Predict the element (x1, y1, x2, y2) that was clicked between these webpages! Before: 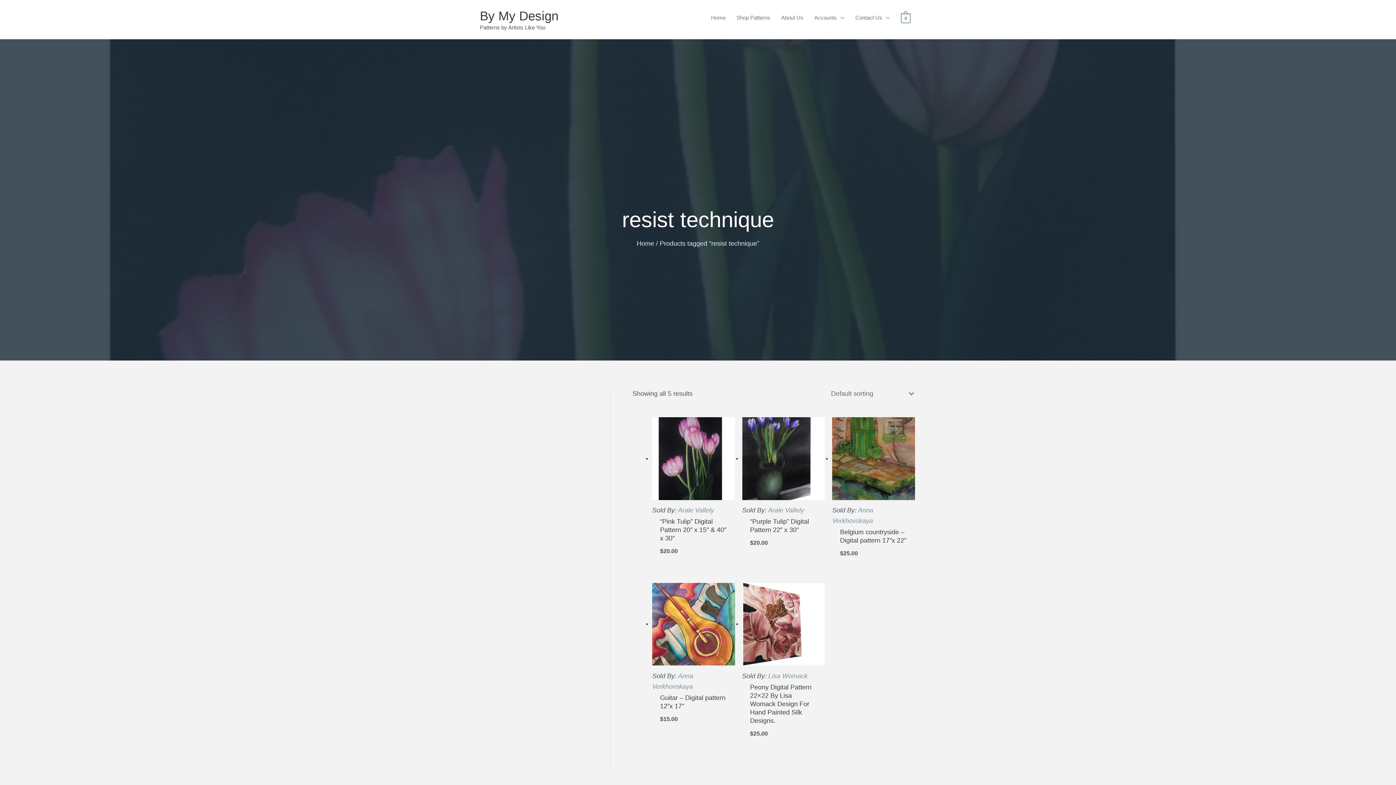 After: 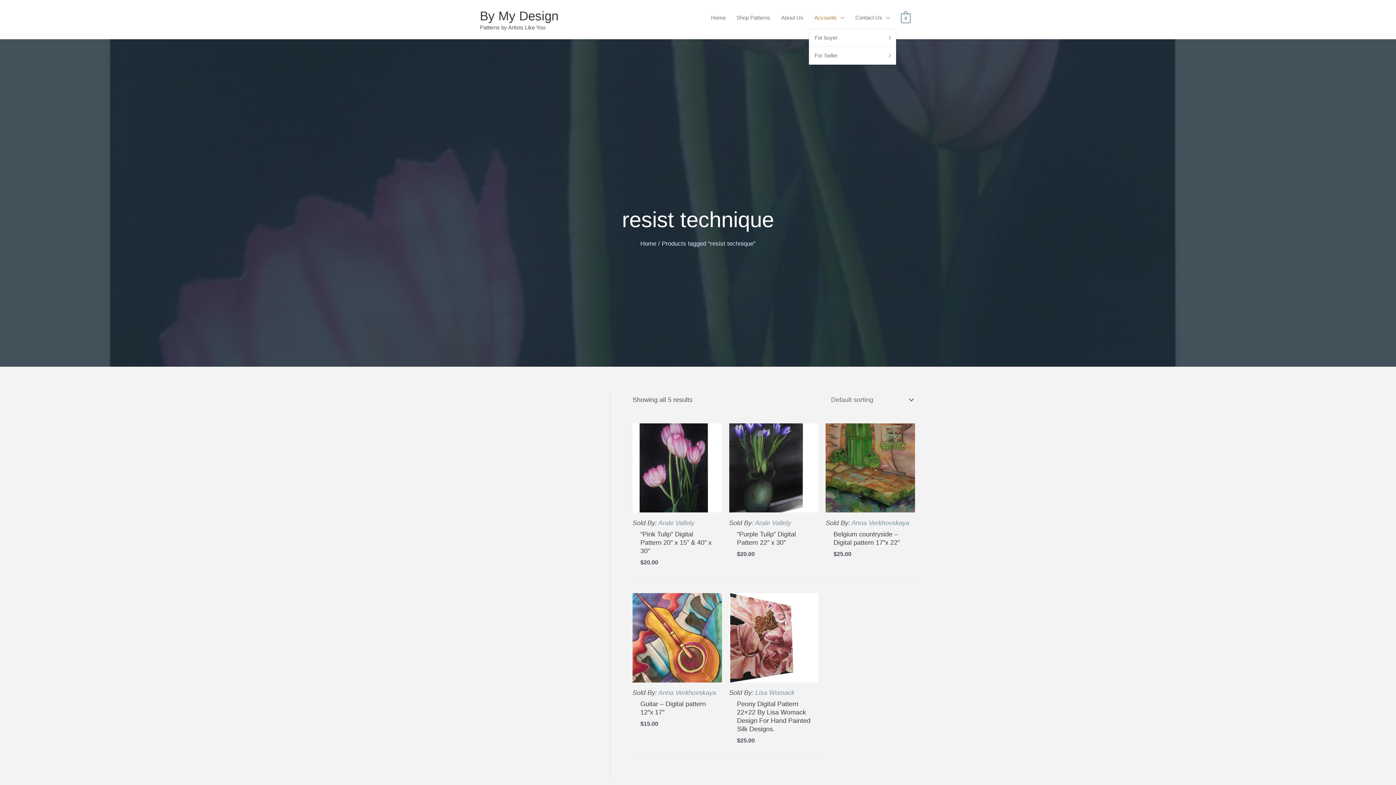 Action: bbox: (809, 6, 850, 28) label: Accounts